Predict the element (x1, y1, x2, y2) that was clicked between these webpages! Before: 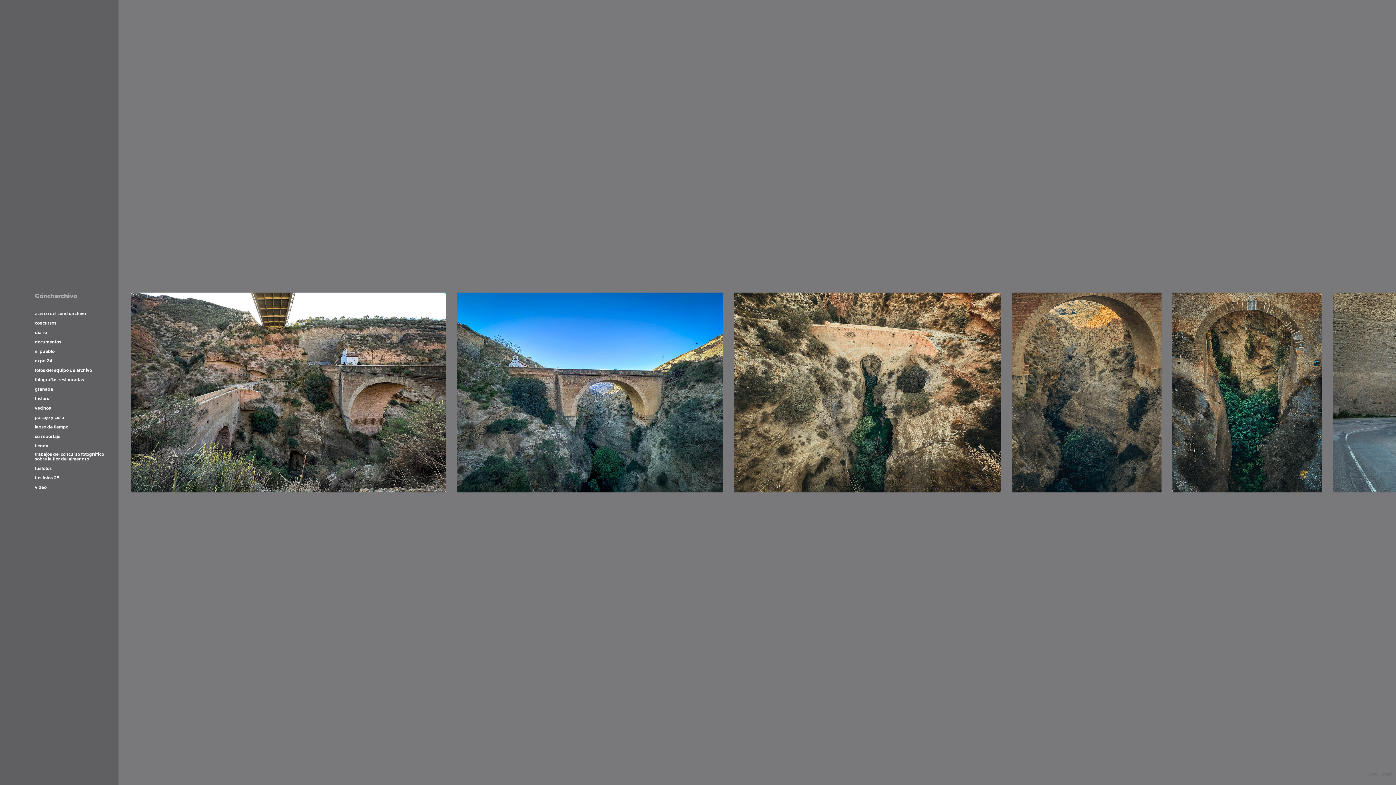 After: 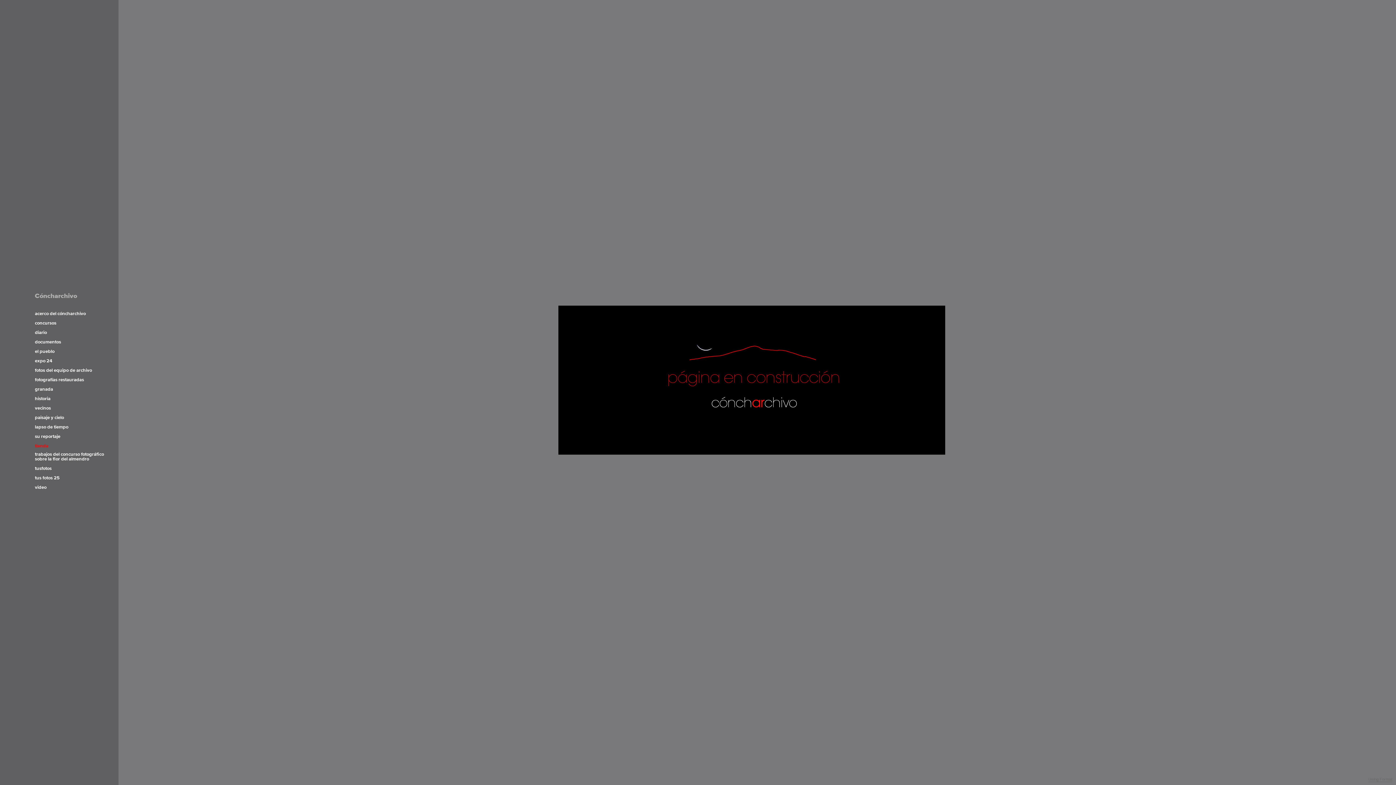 Action: bbox: (34, 444, 48, 448) label: tienda